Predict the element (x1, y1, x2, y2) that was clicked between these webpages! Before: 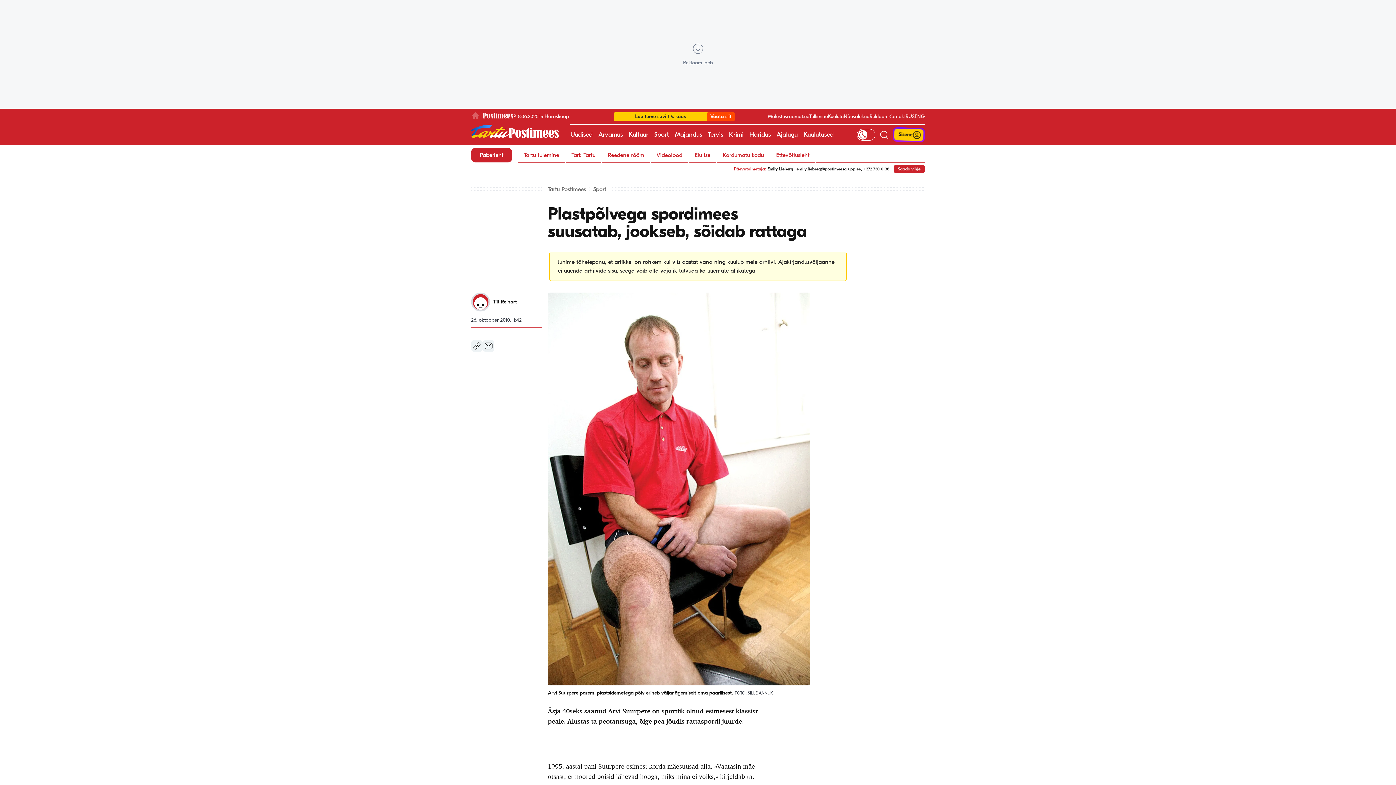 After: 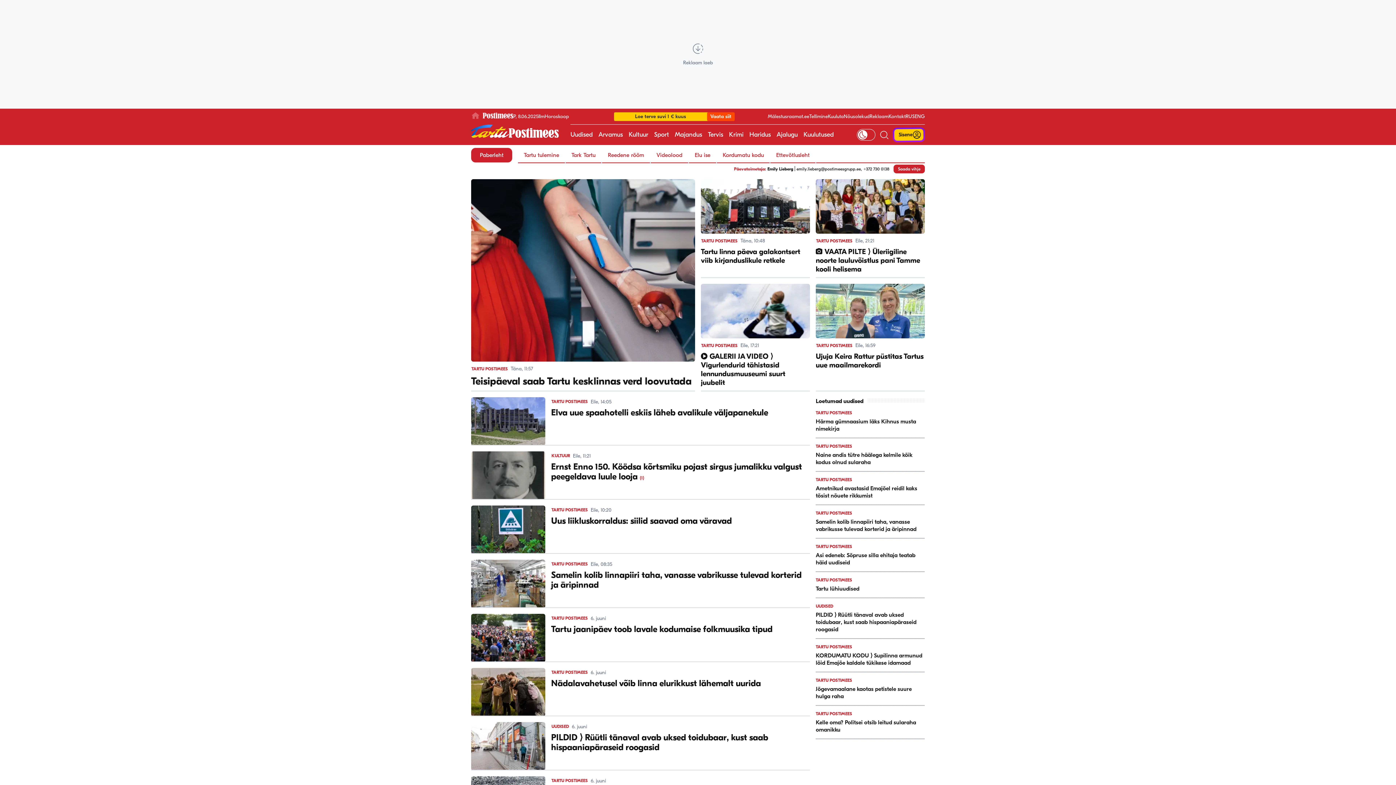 Action: label: Uudised bbox: (570, 124, 592, 145)